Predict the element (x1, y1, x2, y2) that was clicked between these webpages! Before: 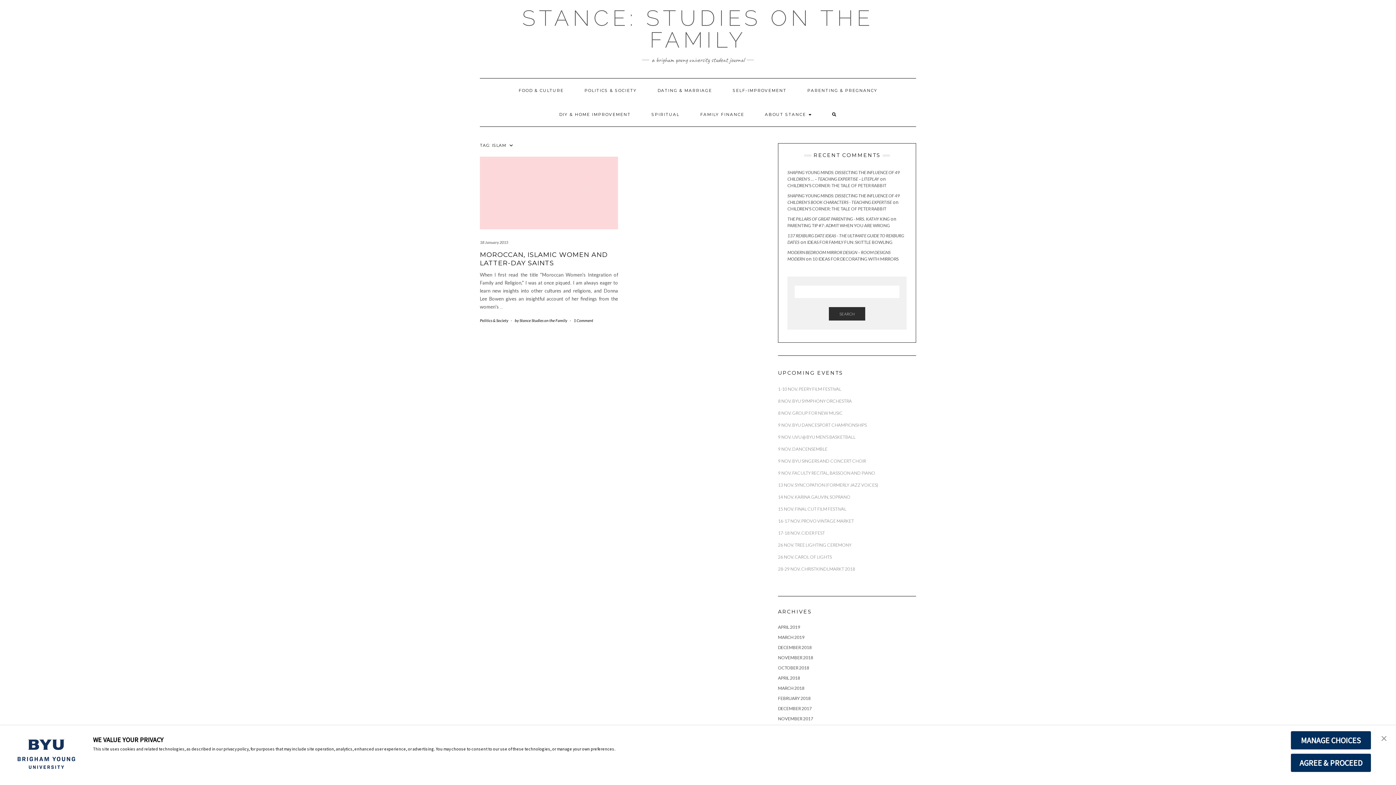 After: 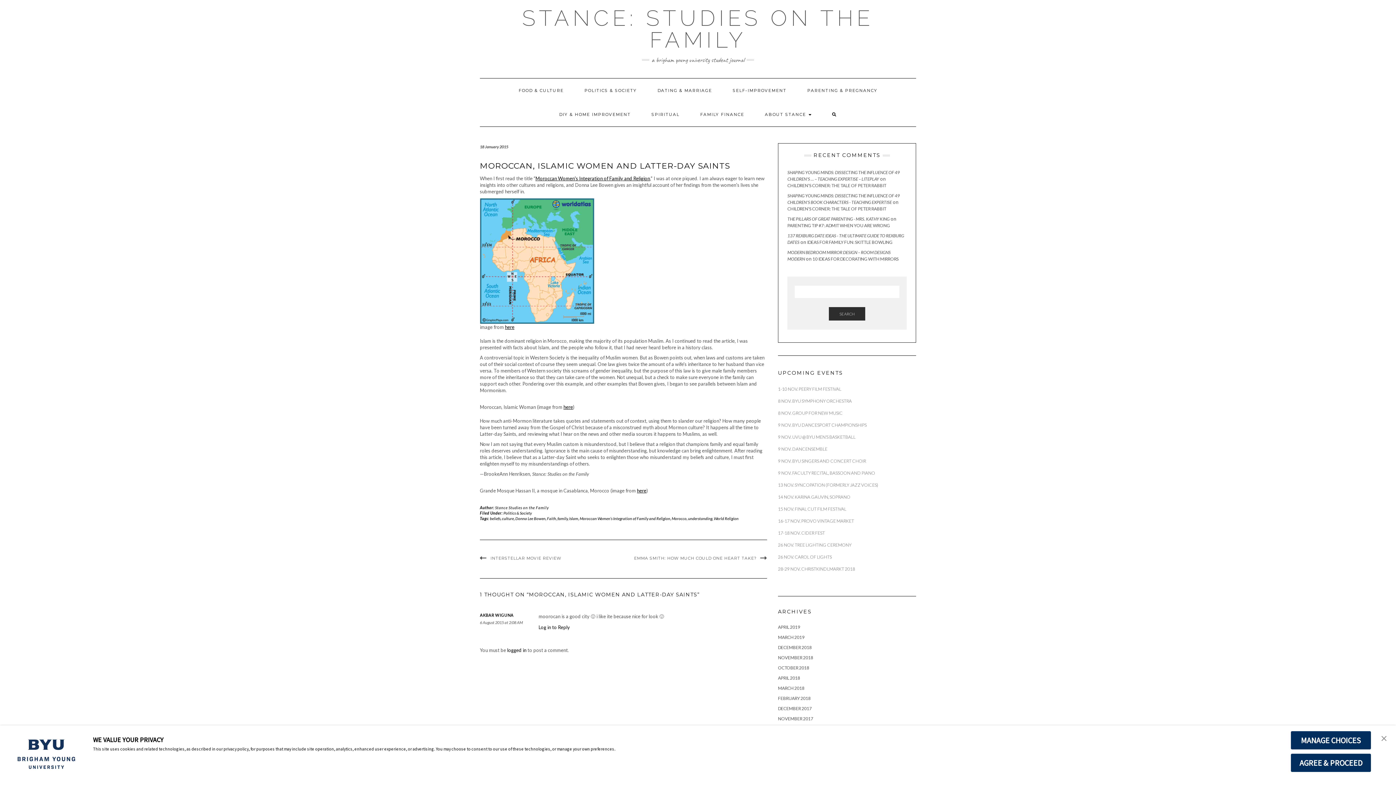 Action: label: … bbox: (500, 304, 503, 309)